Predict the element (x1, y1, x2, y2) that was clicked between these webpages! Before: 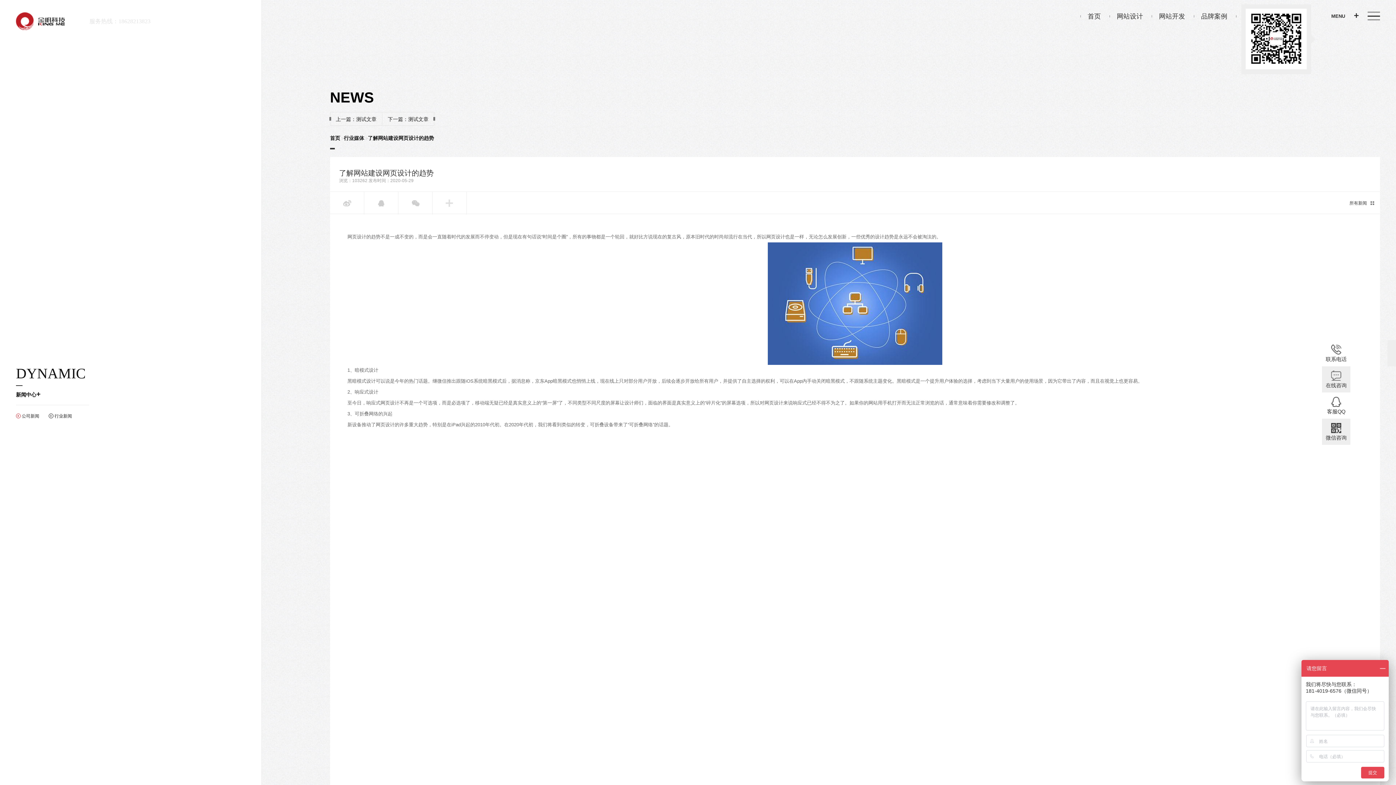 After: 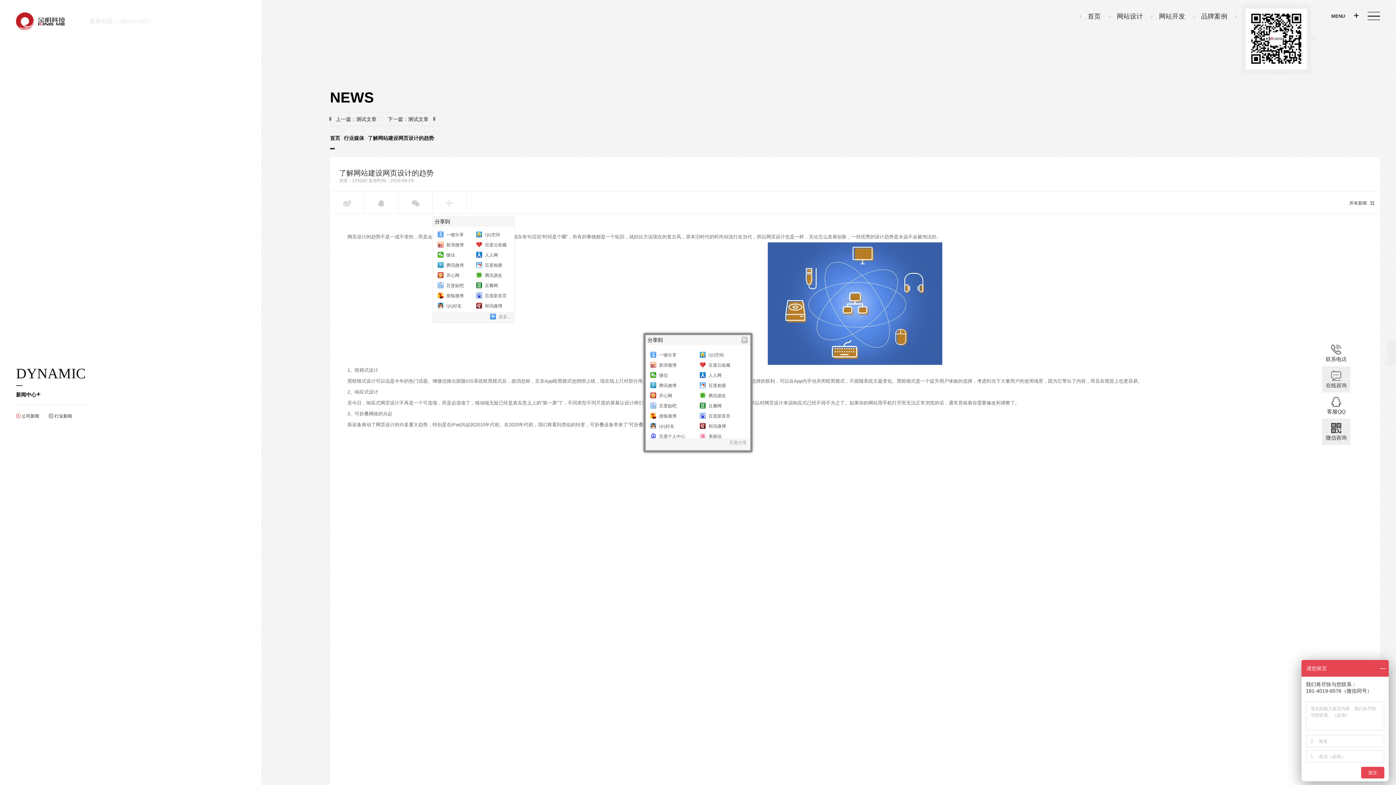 Action: bbox: (432, 192, 466, 214)